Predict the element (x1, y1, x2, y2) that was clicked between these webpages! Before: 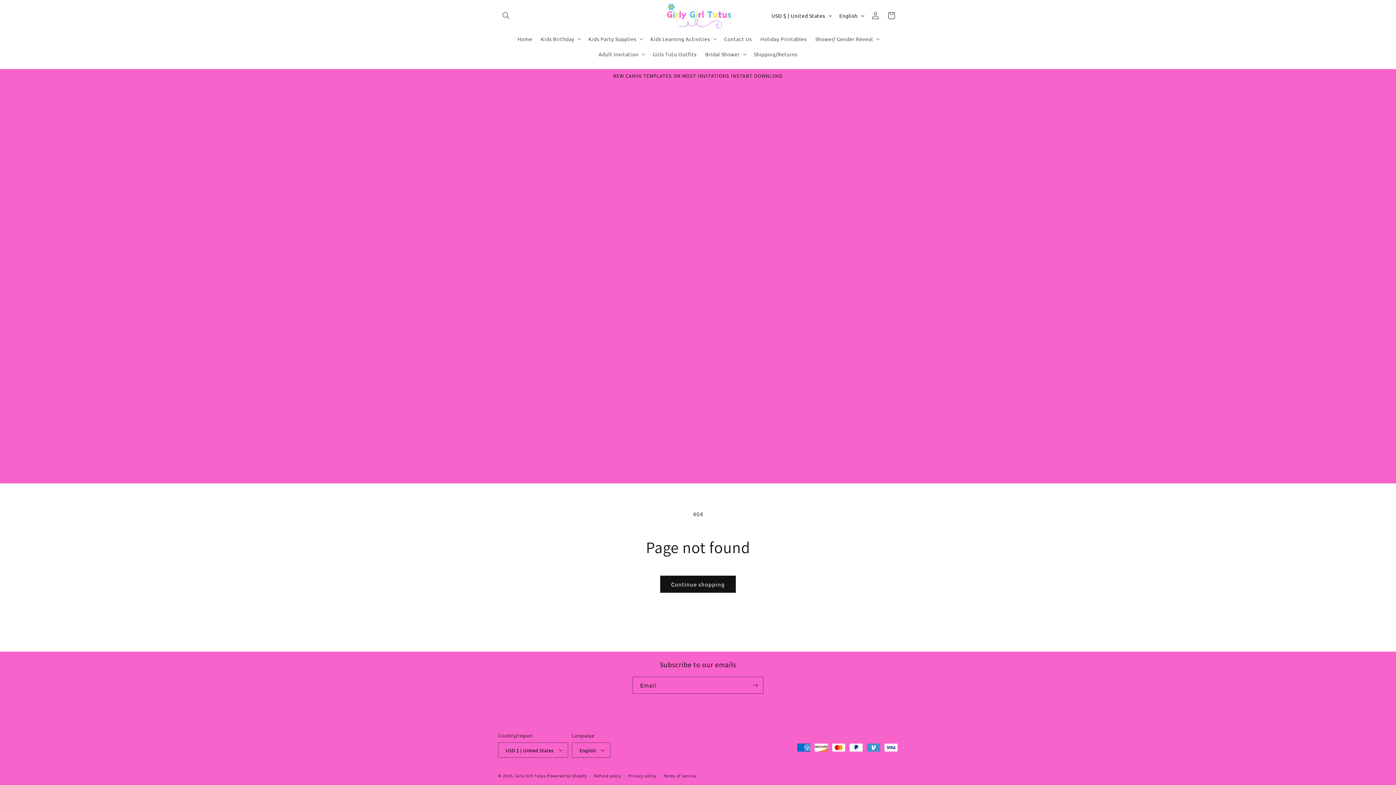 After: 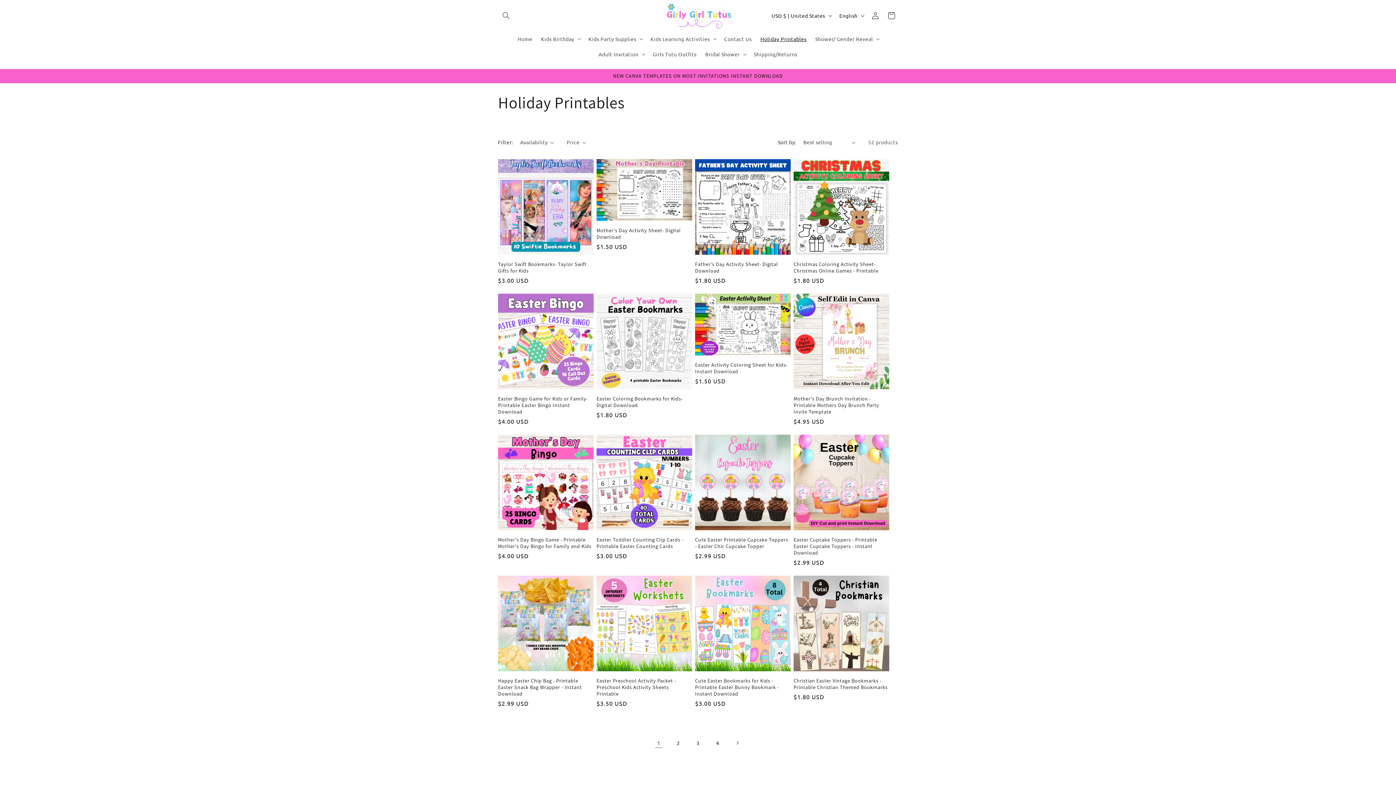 Action: label: Holiday Printables bbox: (756, 31, 811, 46)